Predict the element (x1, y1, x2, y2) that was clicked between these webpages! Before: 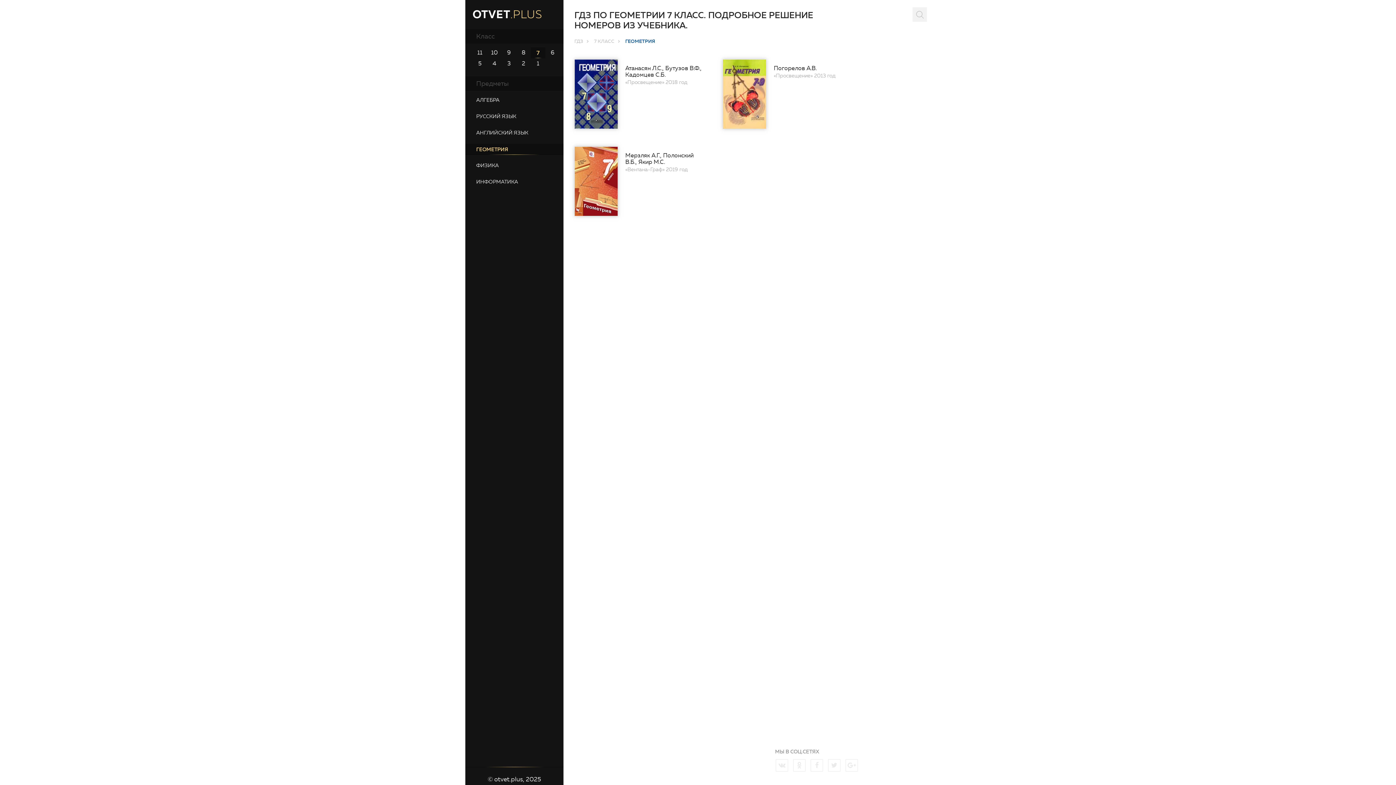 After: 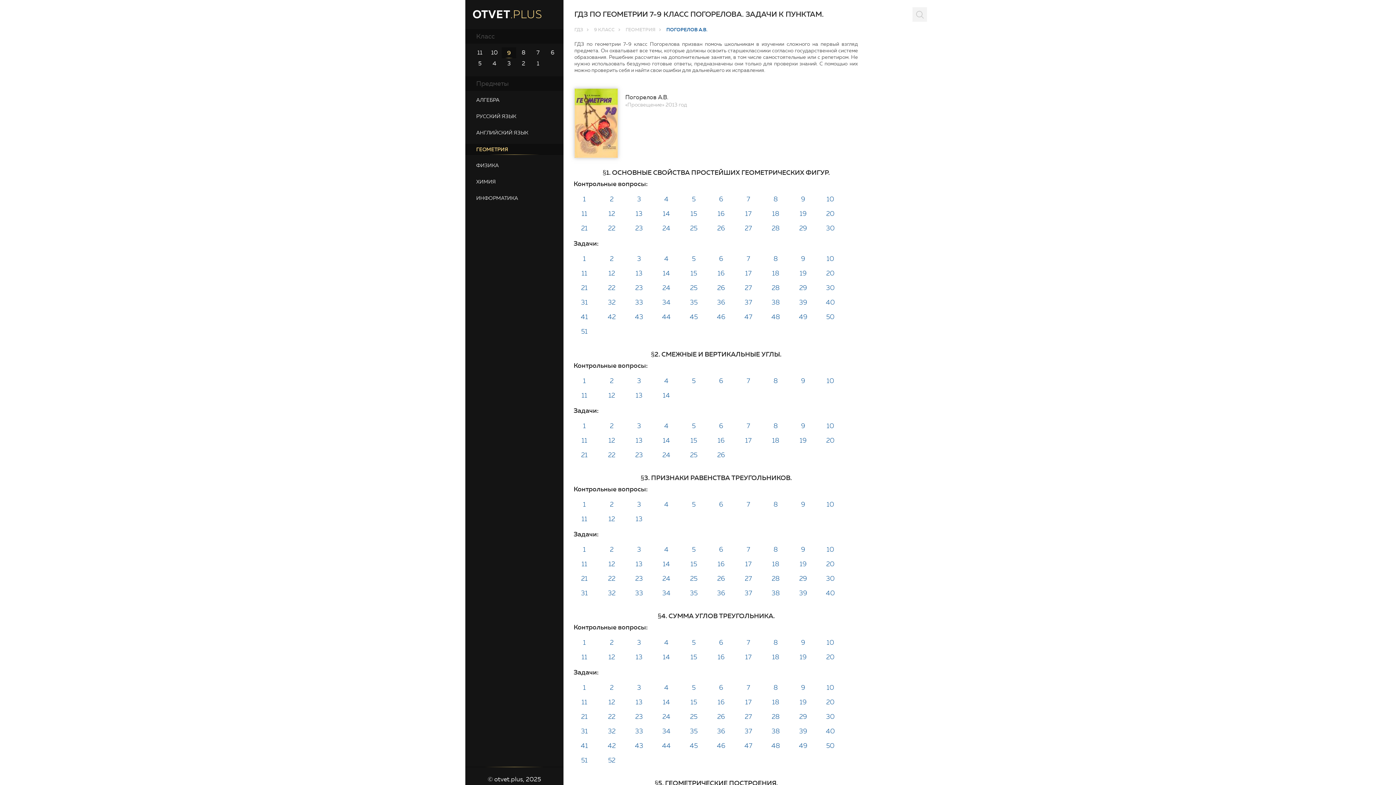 Action: label: Погорелов А.В.
«Просвещение» 2013 год bbox: (723, 59, 851, 129)